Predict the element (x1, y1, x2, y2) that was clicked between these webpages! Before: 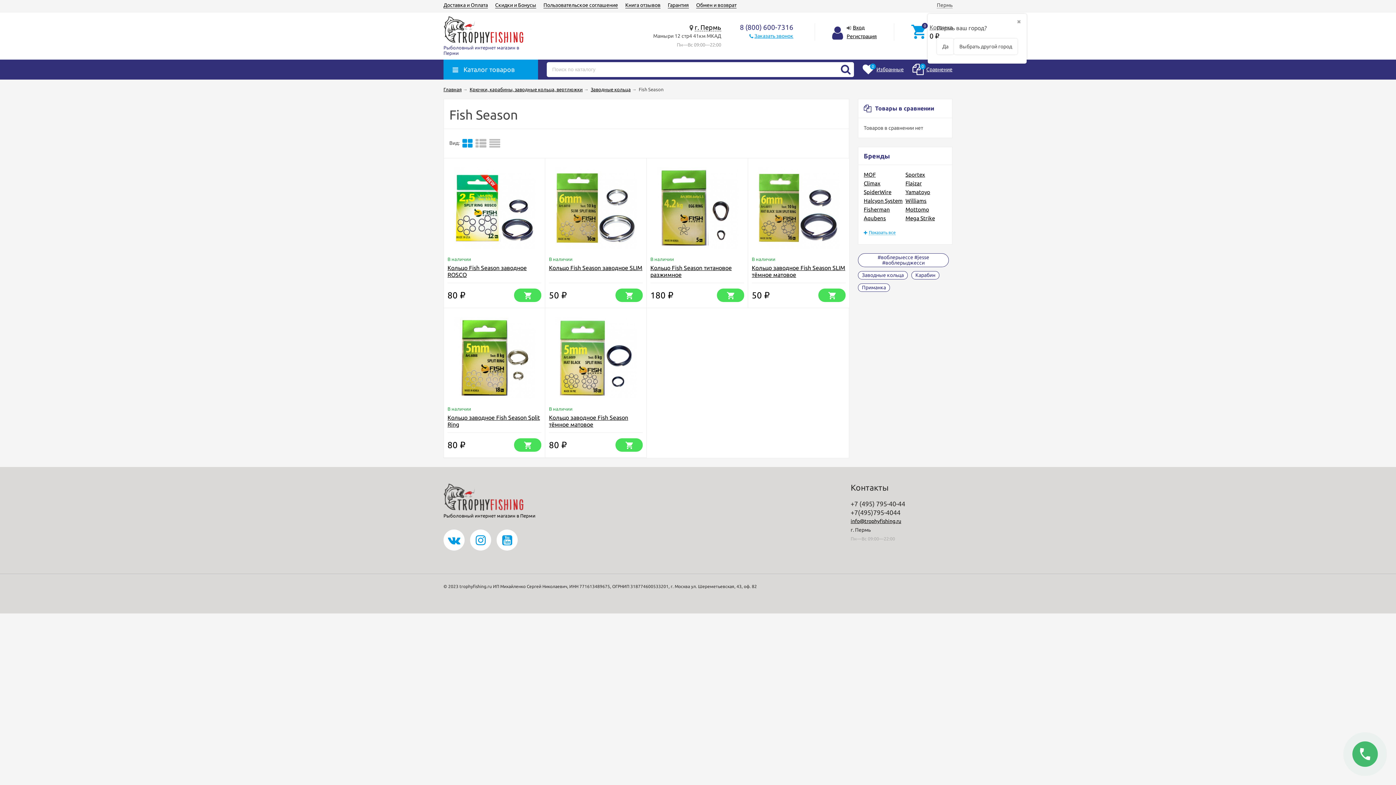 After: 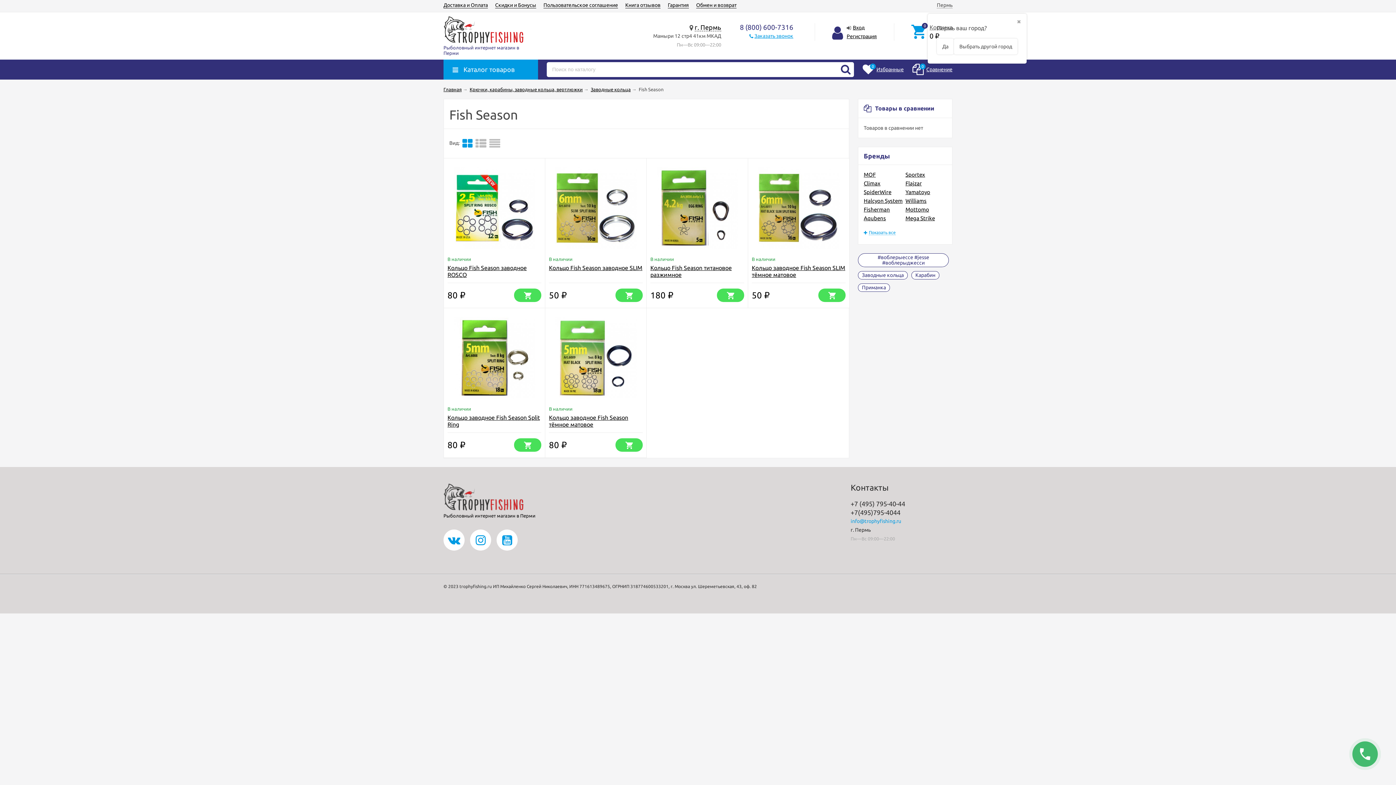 Action: bbox: (850, 518, 901, 524) label: info@trophyfishing.ru